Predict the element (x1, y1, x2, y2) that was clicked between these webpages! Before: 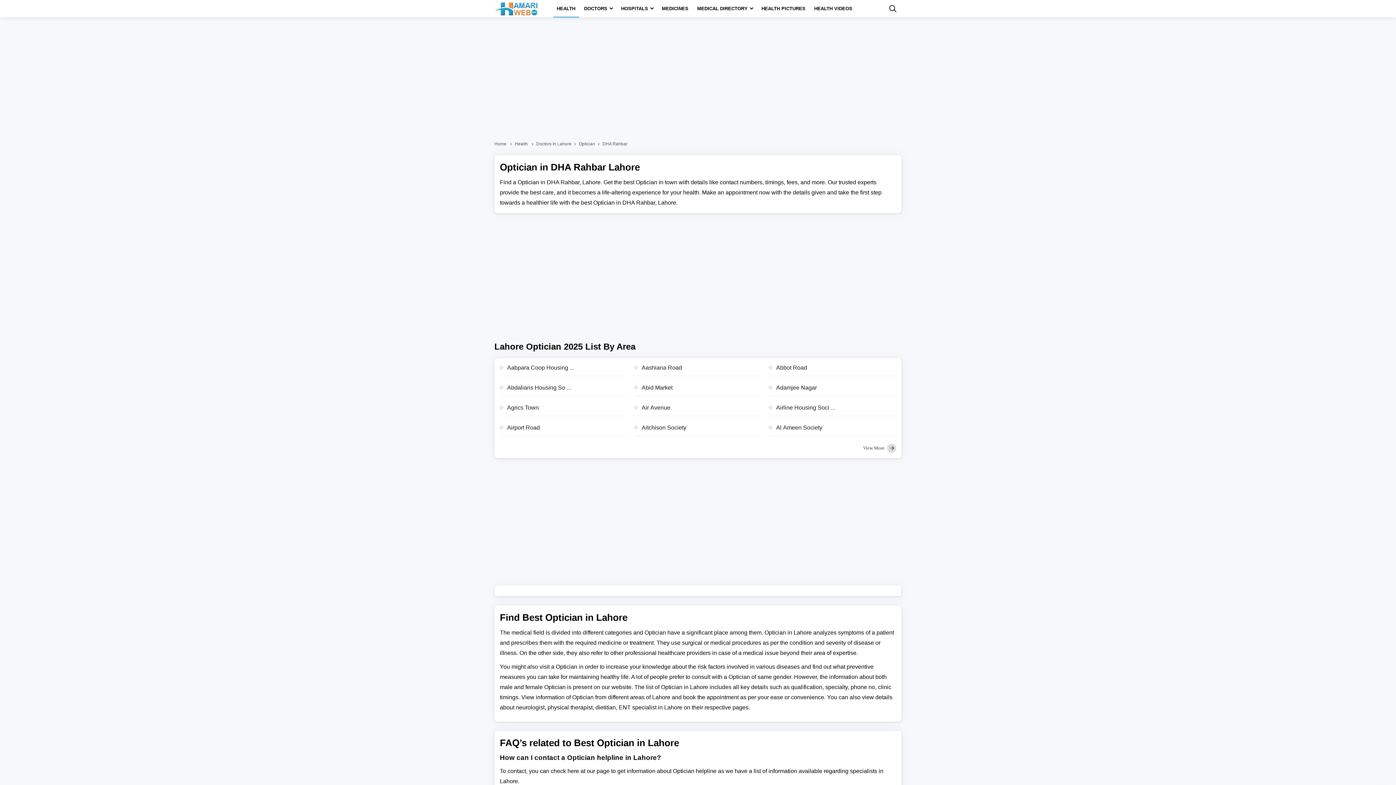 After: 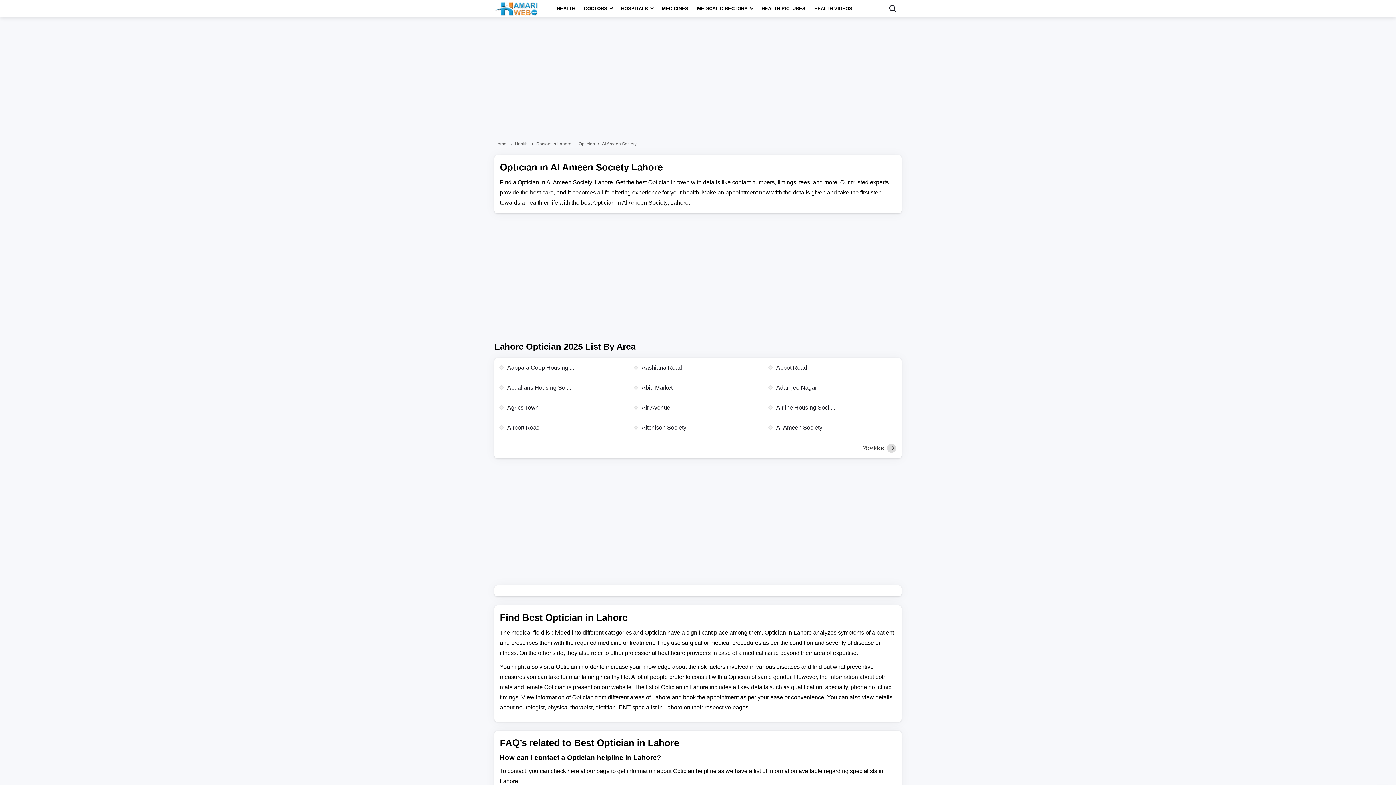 Action: label: Al Ameen Society bbox: (769, 423, 896, 436)